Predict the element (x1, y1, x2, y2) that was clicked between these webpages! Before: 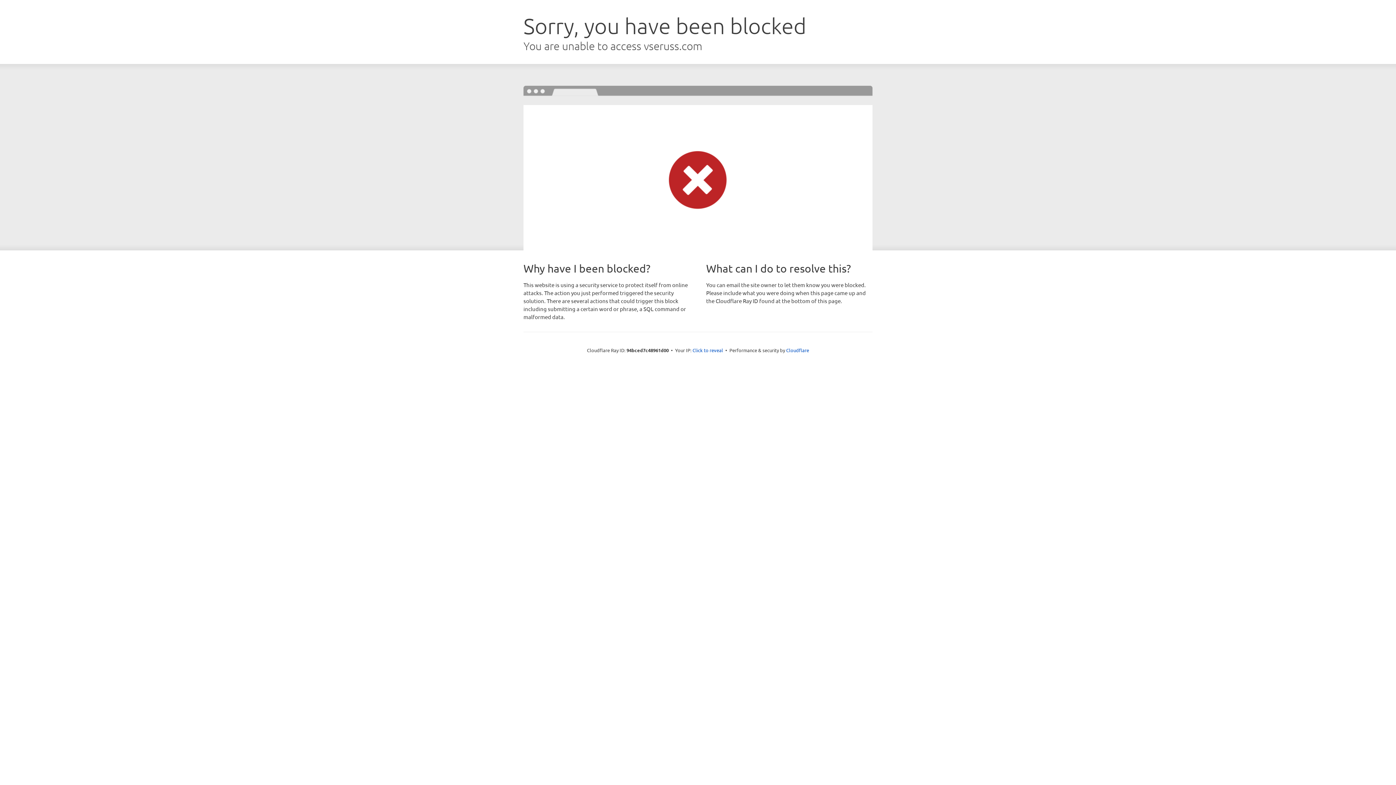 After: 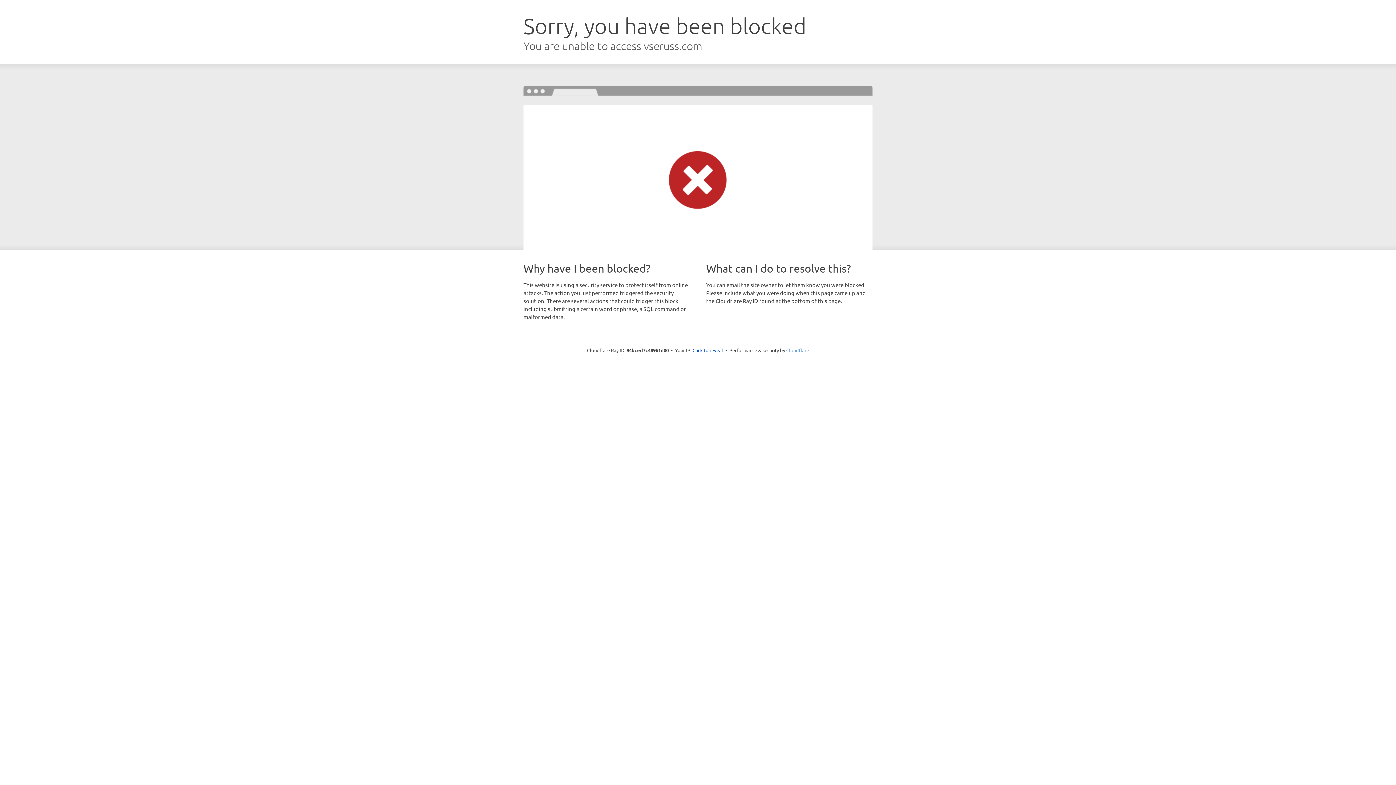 Action: label: Cloudflare bbox: (786, 347, 809, 353)